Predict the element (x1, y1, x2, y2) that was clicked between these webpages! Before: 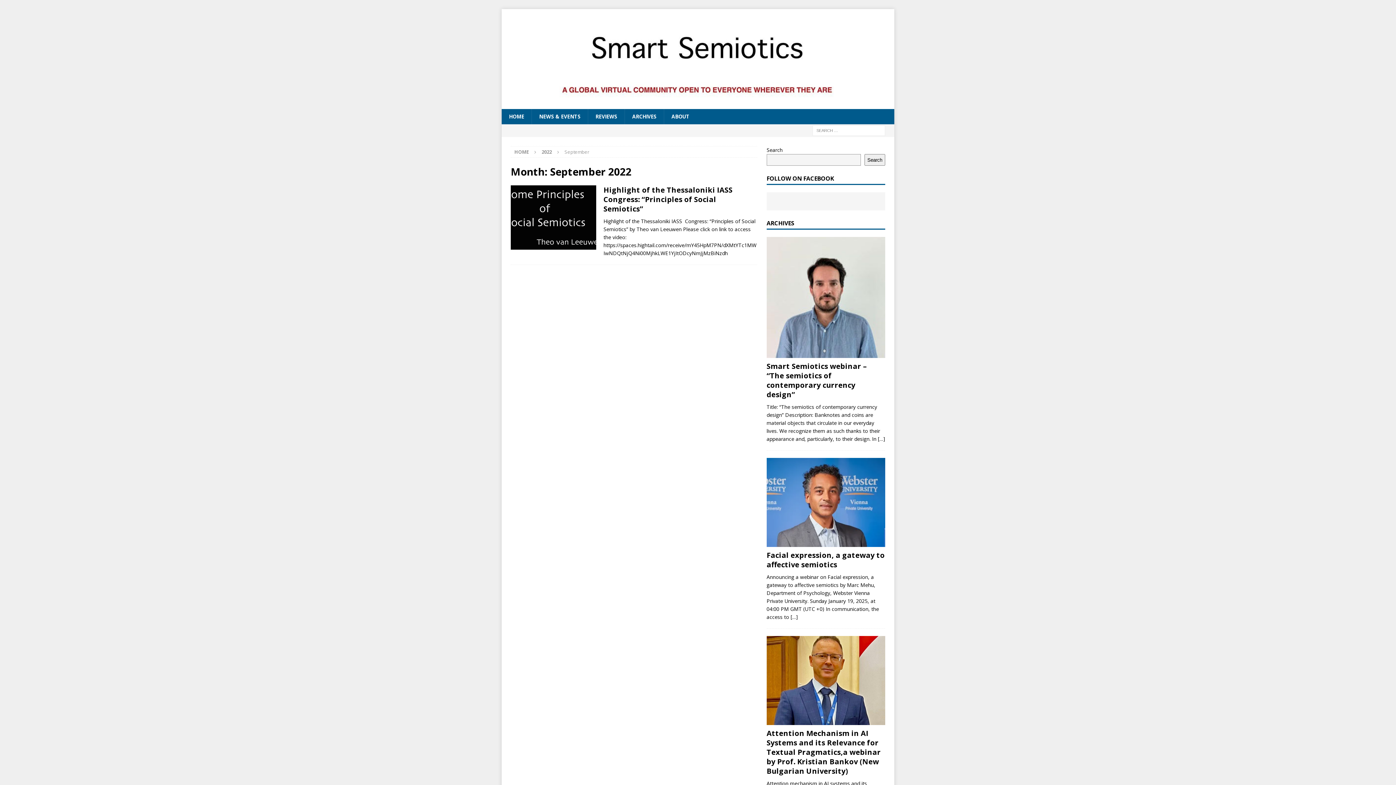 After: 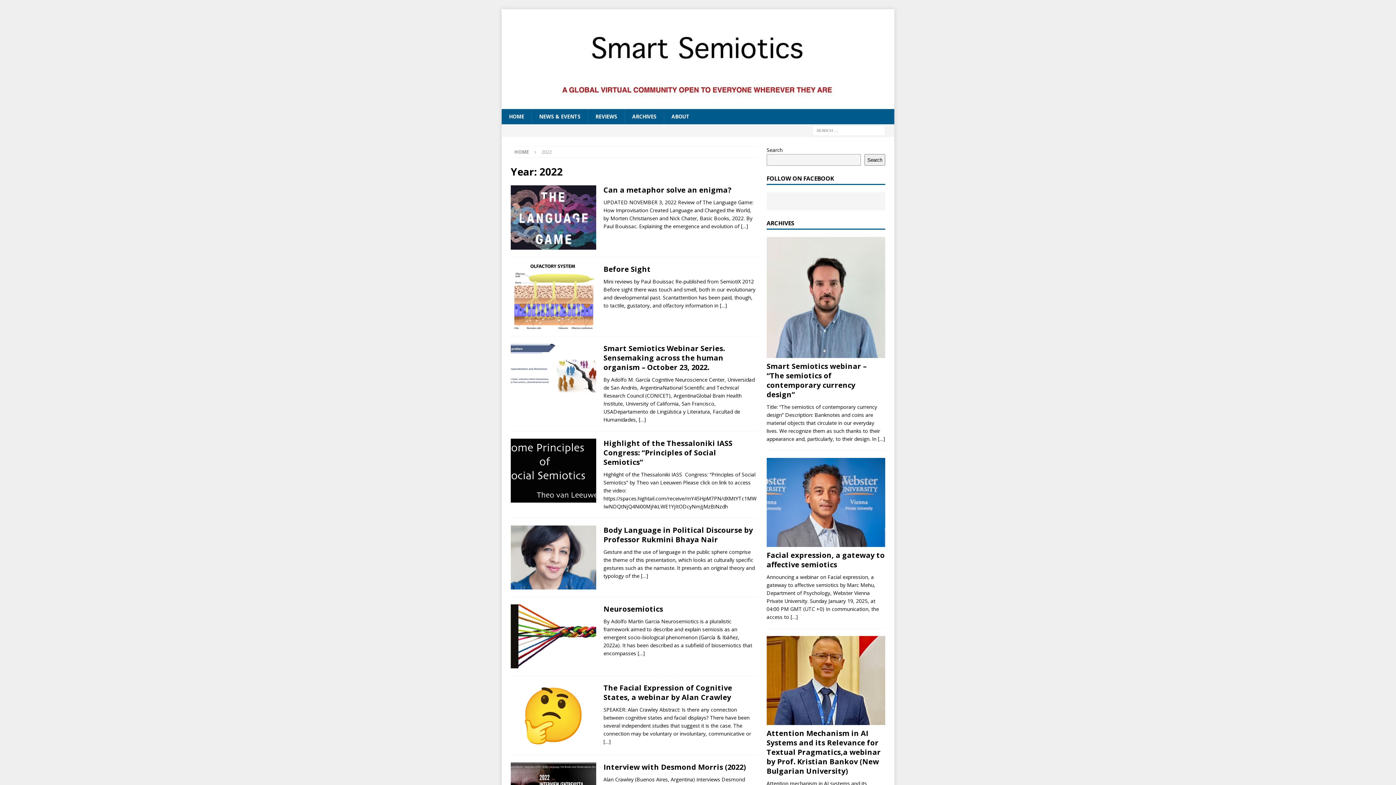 Action: label: 2022 bbox: (541, 148, 552, 155)